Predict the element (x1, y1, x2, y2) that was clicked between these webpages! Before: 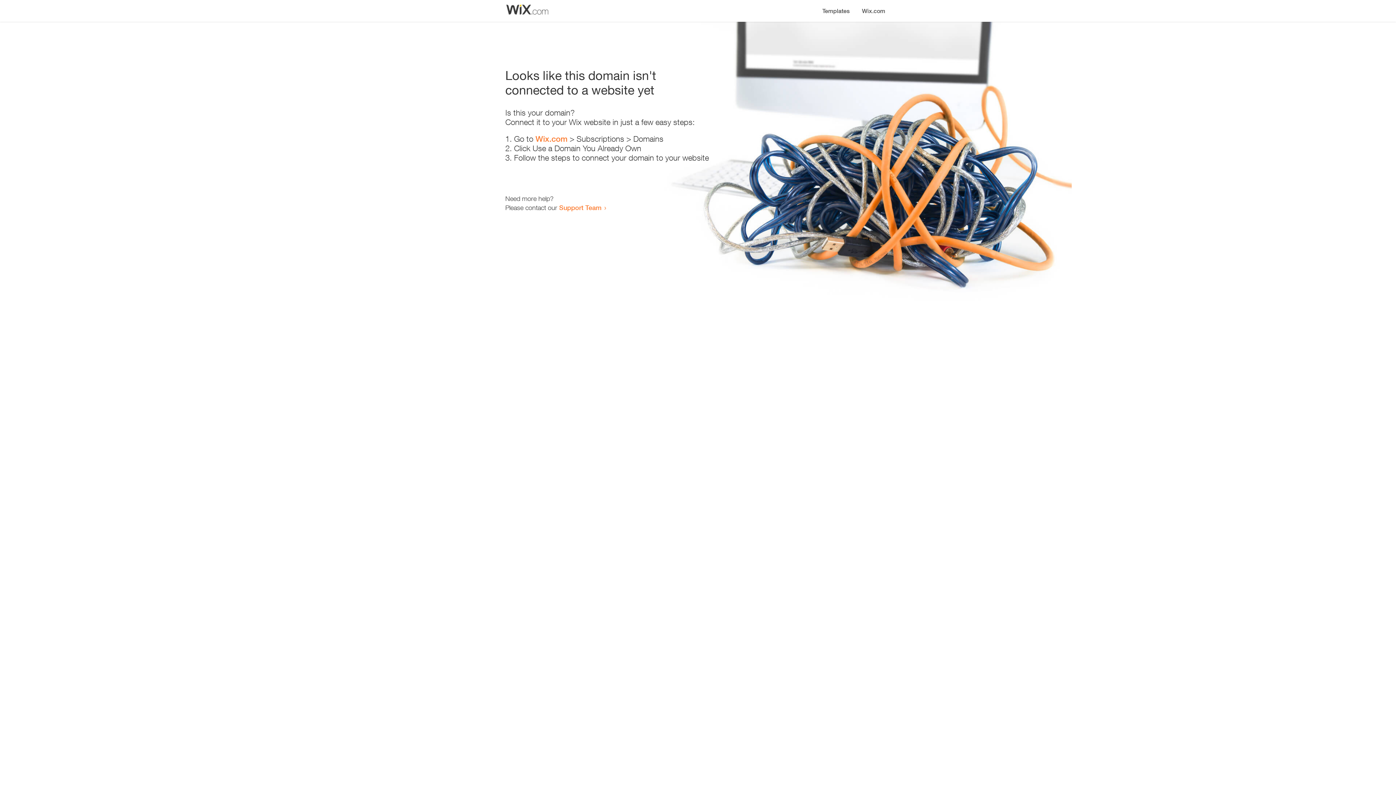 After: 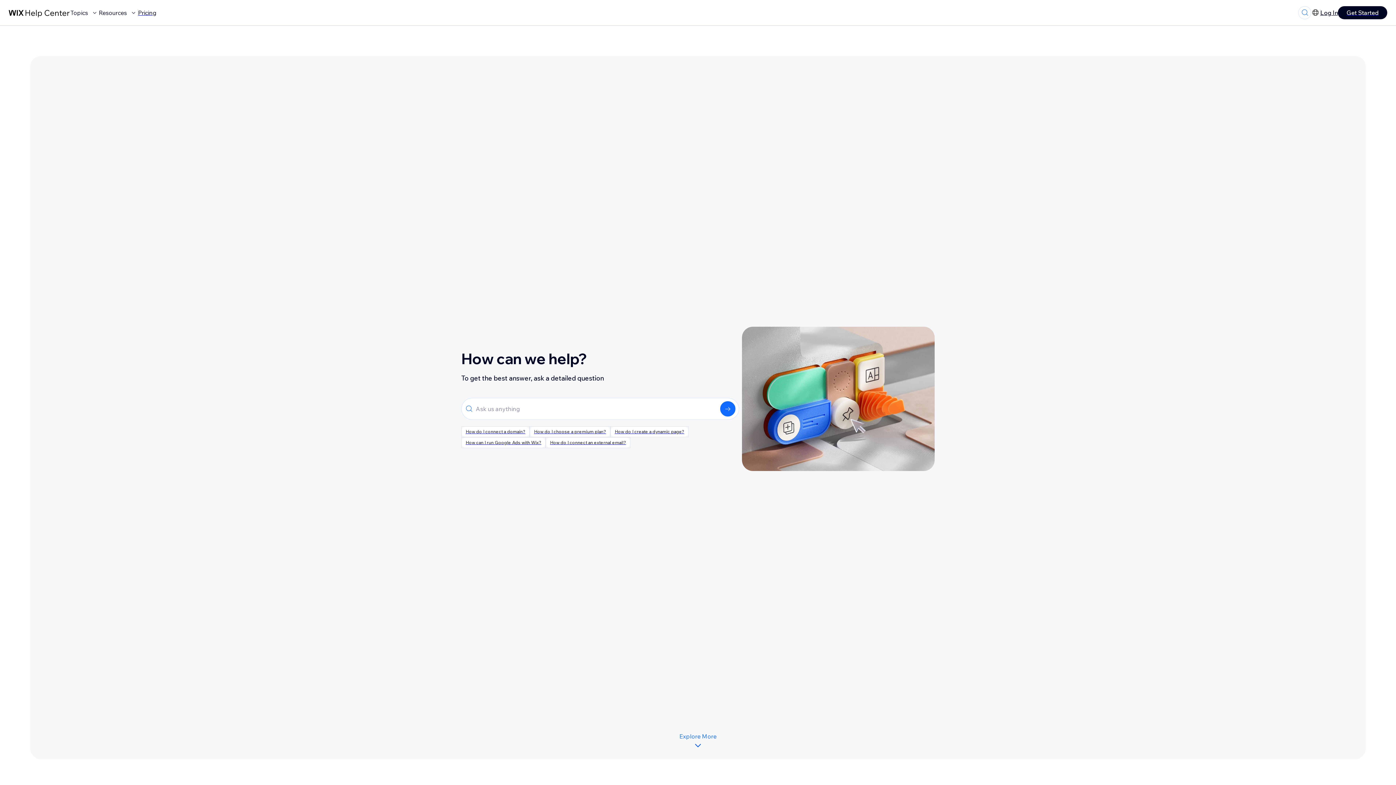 Action: bbox: (559, 203, 601, 211) label: Support Team